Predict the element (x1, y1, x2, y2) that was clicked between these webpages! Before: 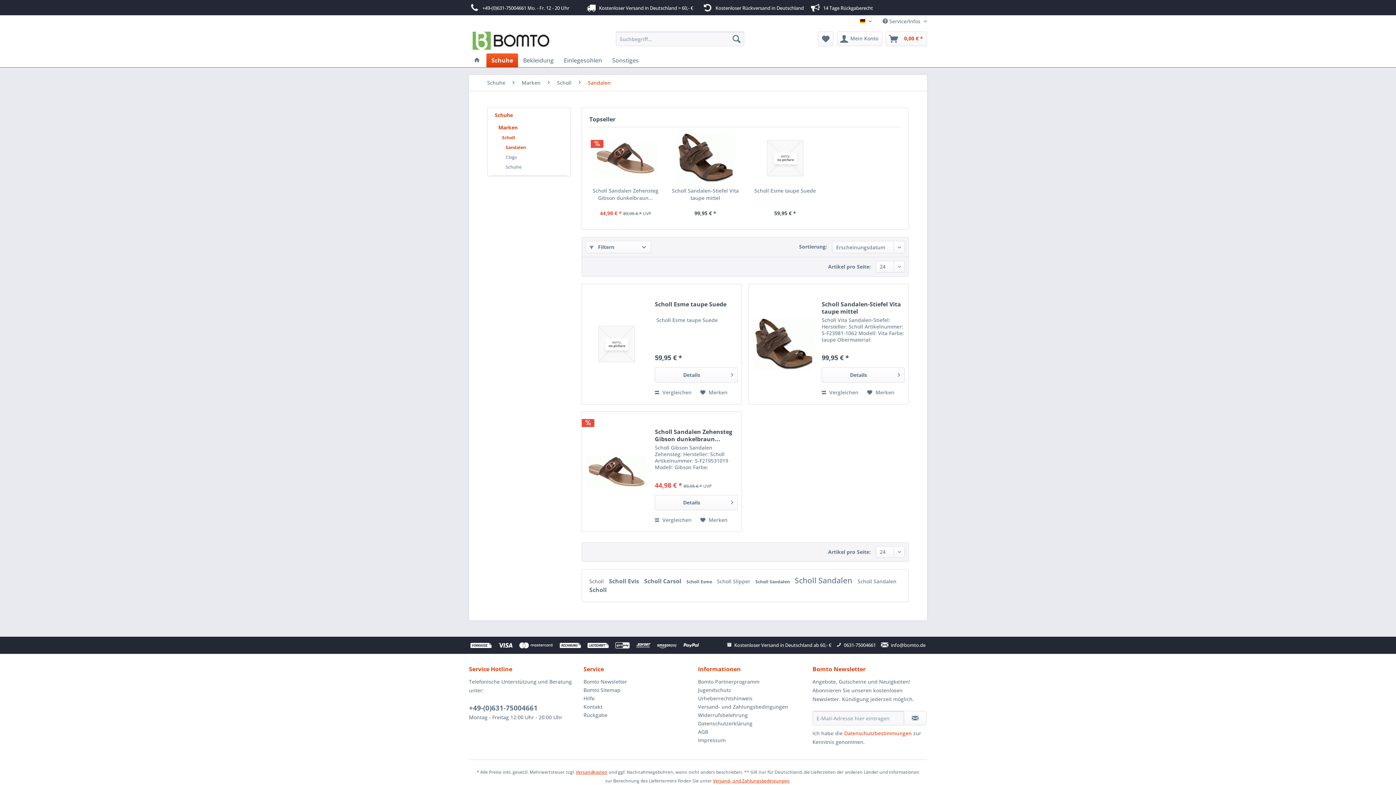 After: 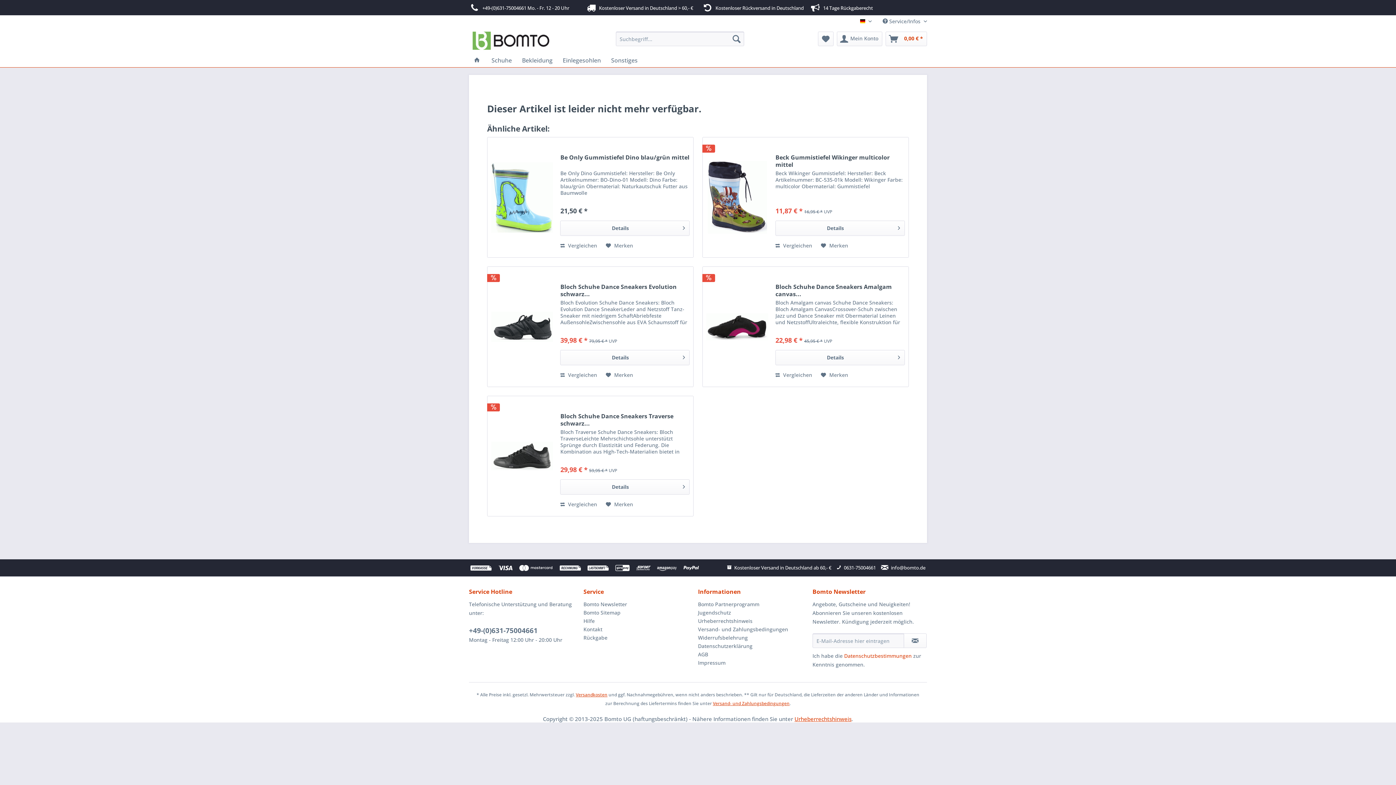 Action: label: Scholl Carsol  bbox: (644, 577, 682, 585)